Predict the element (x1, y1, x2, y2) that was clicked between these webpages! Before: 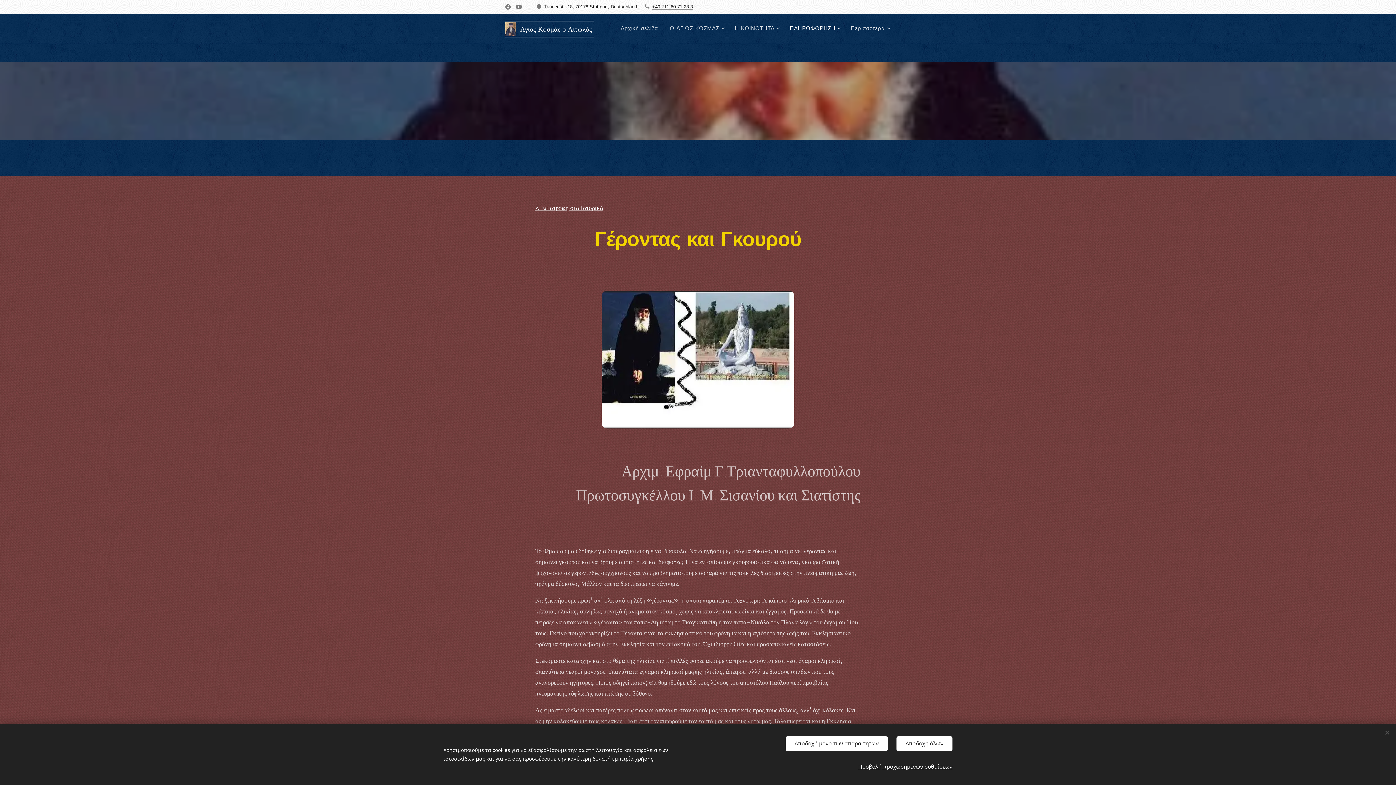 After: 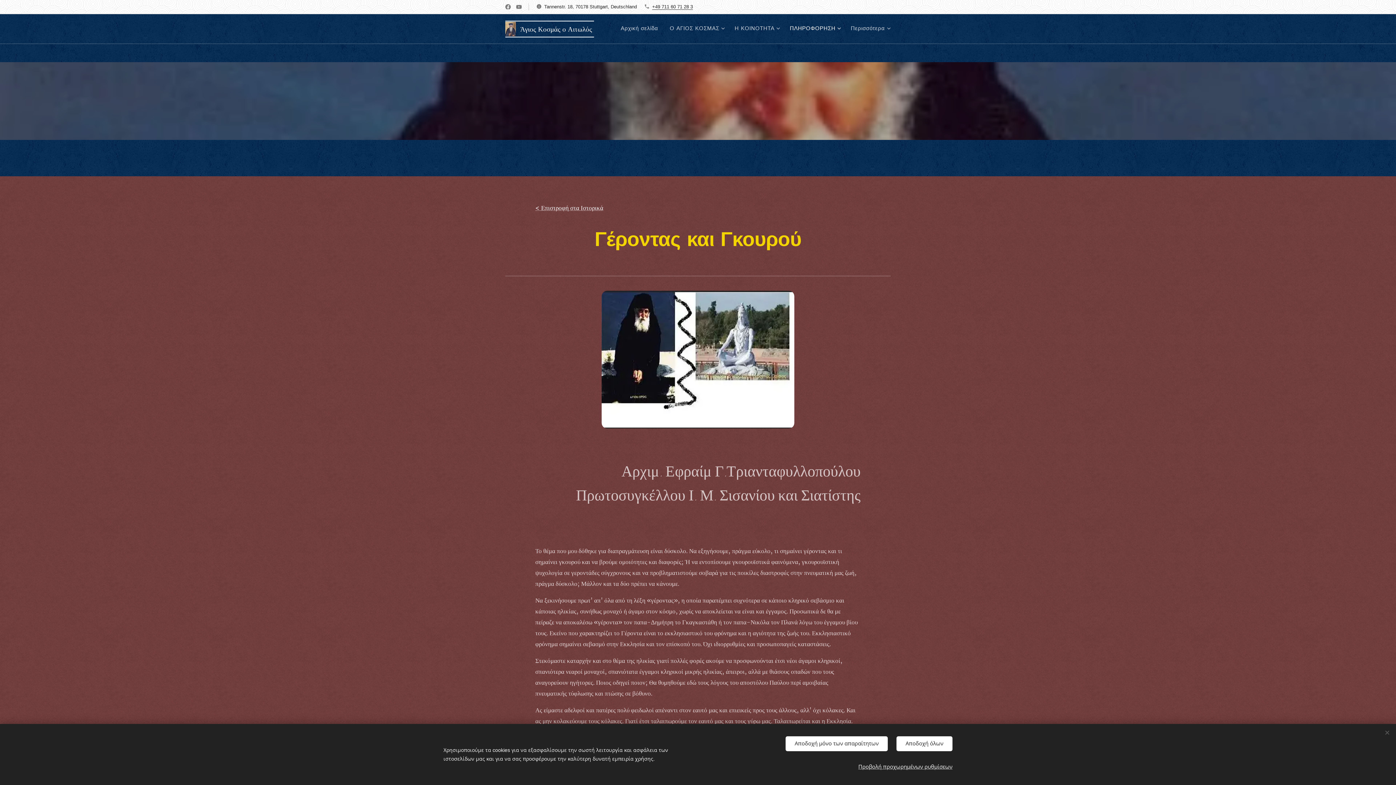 Action: label: +49 711 60 71 28 3 bbox: (652, 3, 693, 9)